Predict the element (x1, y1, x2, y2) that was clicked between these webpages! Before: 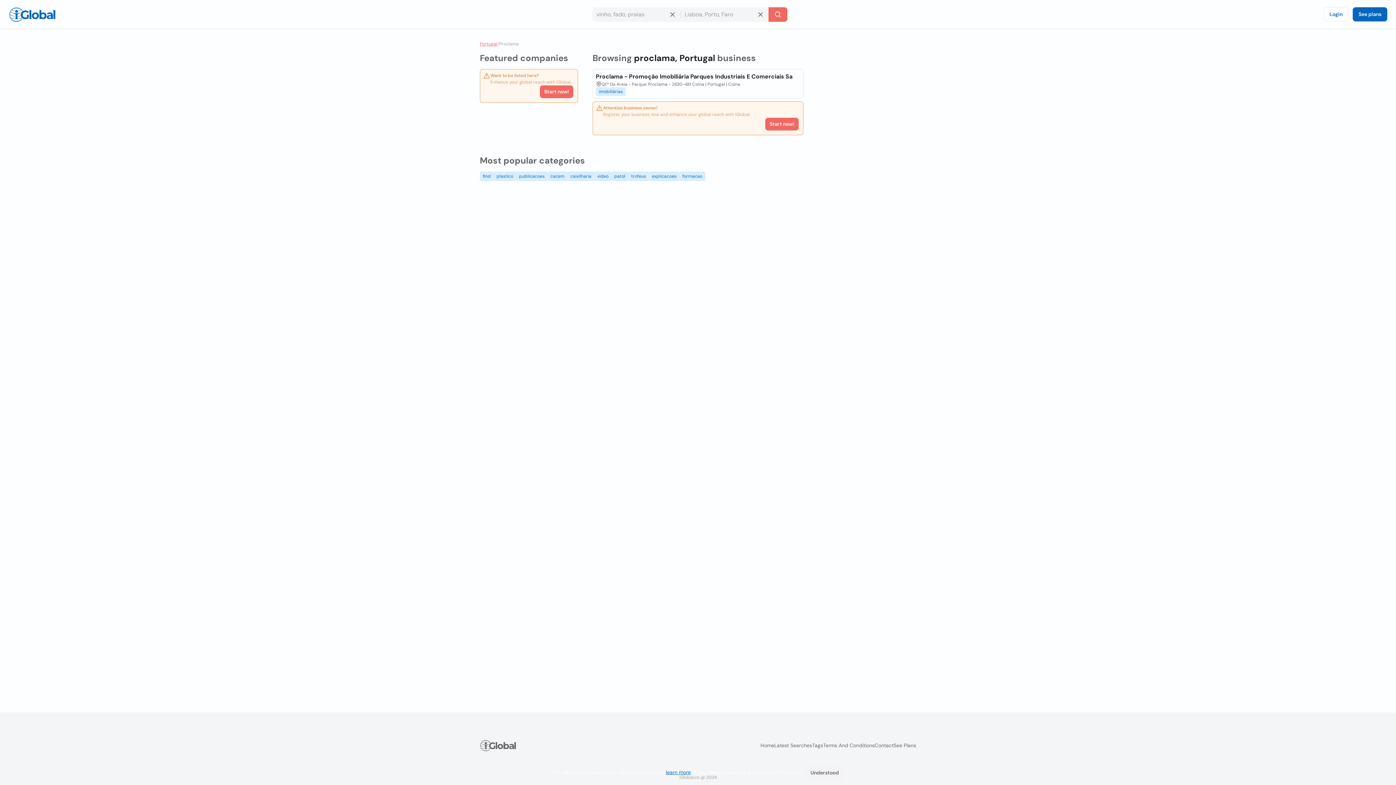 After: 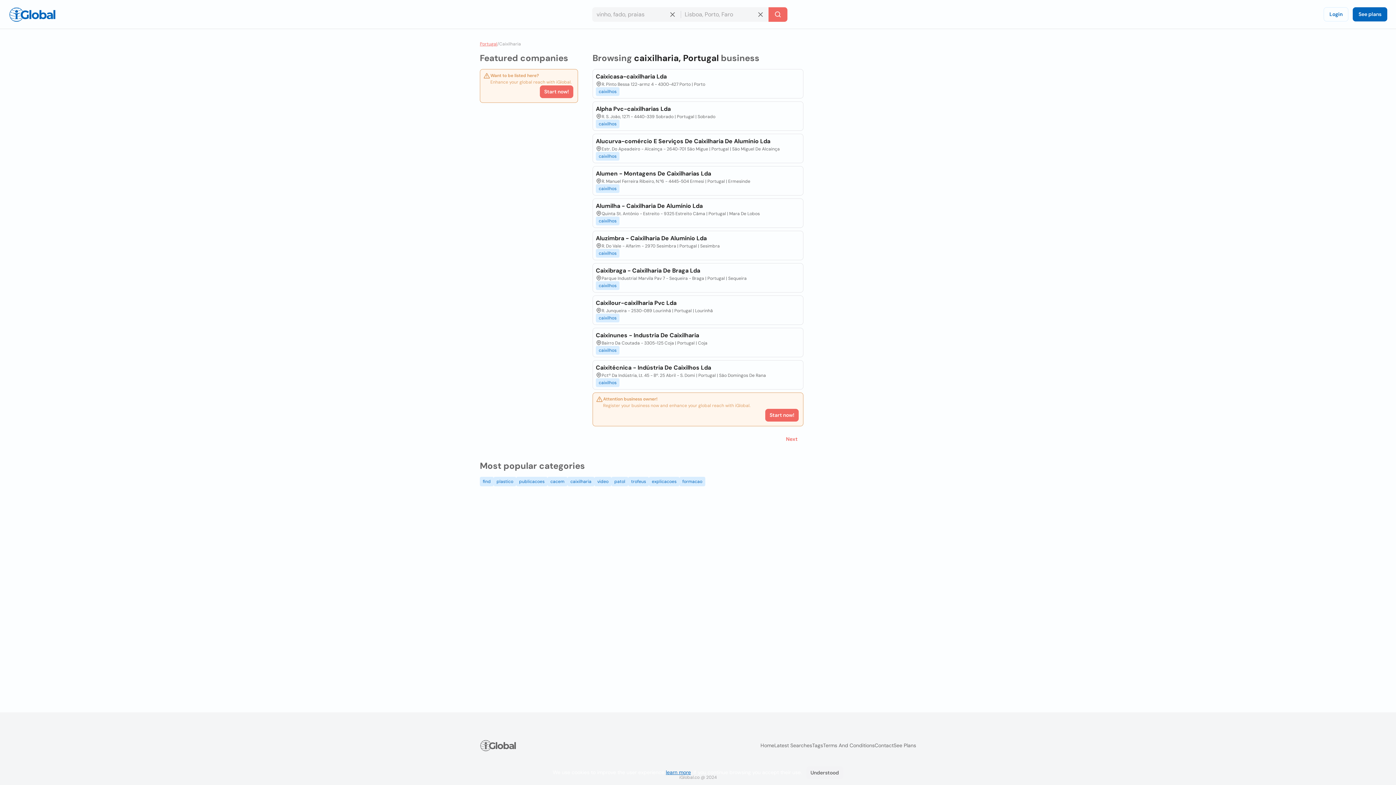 Action: bbox: (567, 171, 594, 181) label: caixilharia